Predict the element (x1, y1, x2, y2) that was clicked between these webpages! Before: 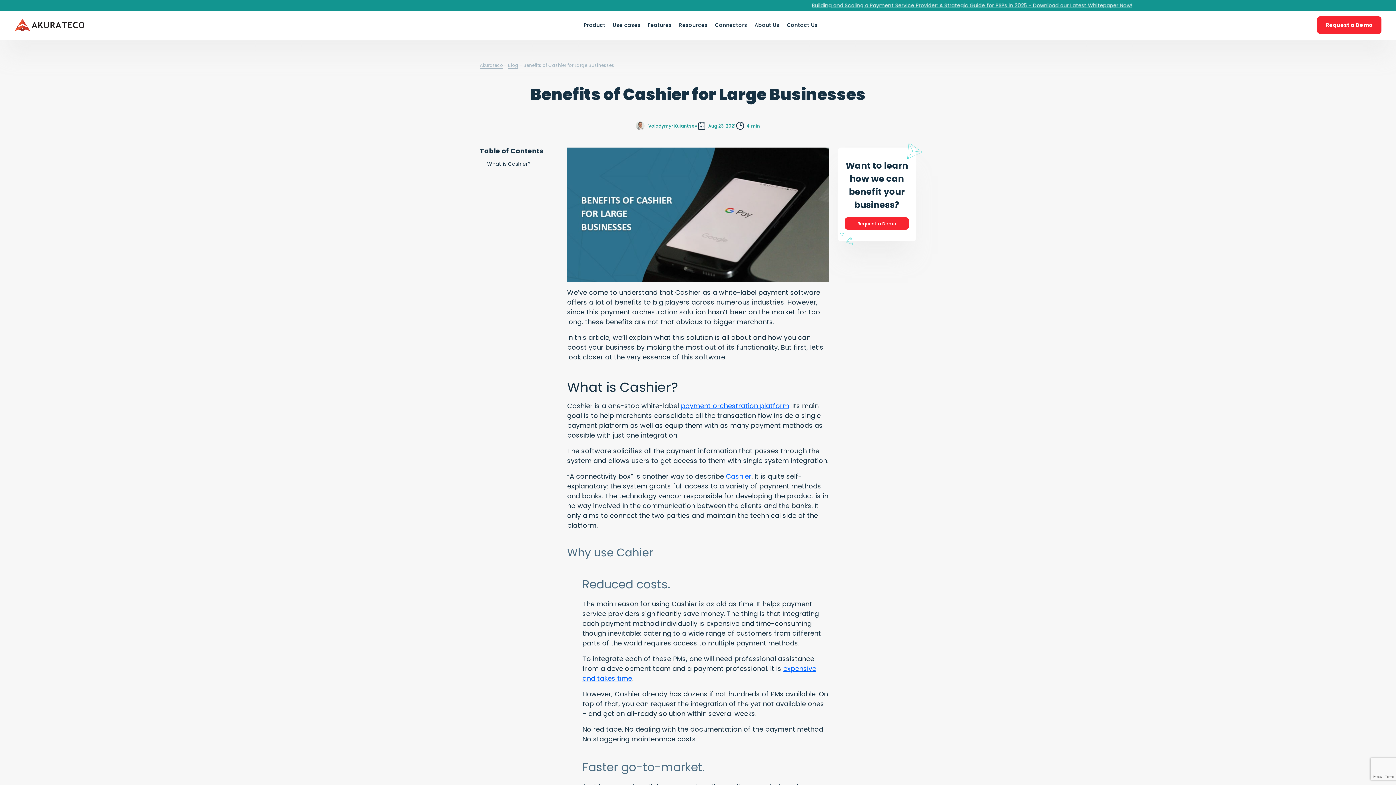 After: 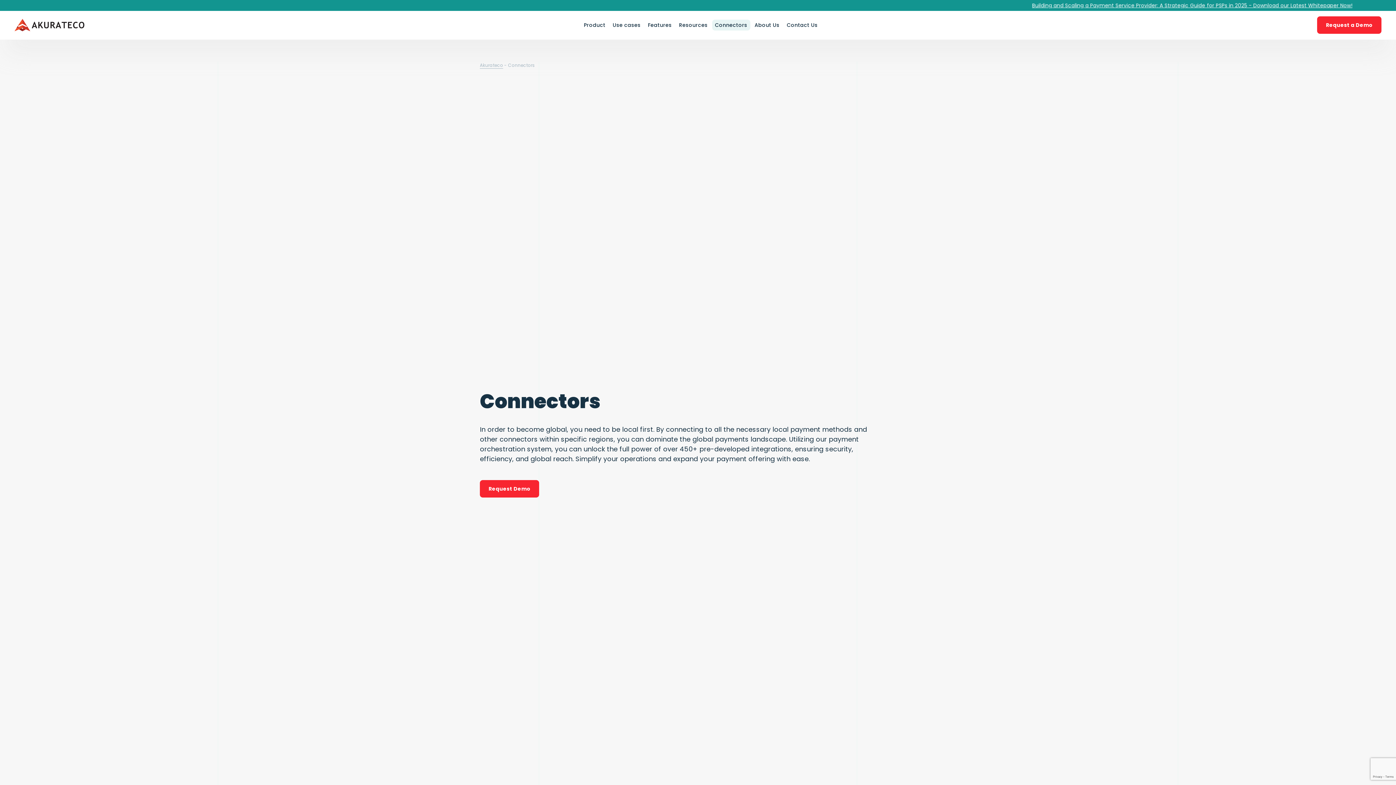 Action: bbox: (712, 19, 750, 30) label: Connectors